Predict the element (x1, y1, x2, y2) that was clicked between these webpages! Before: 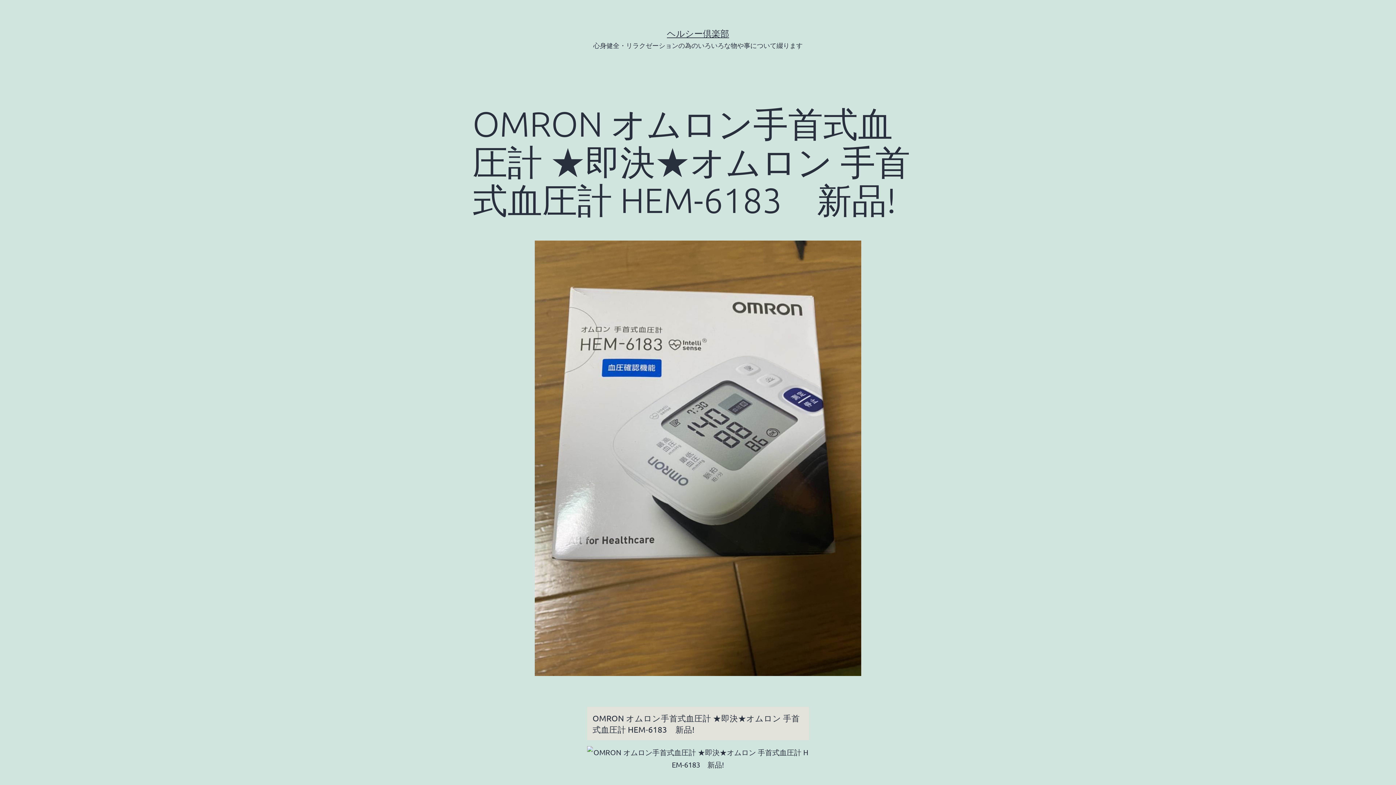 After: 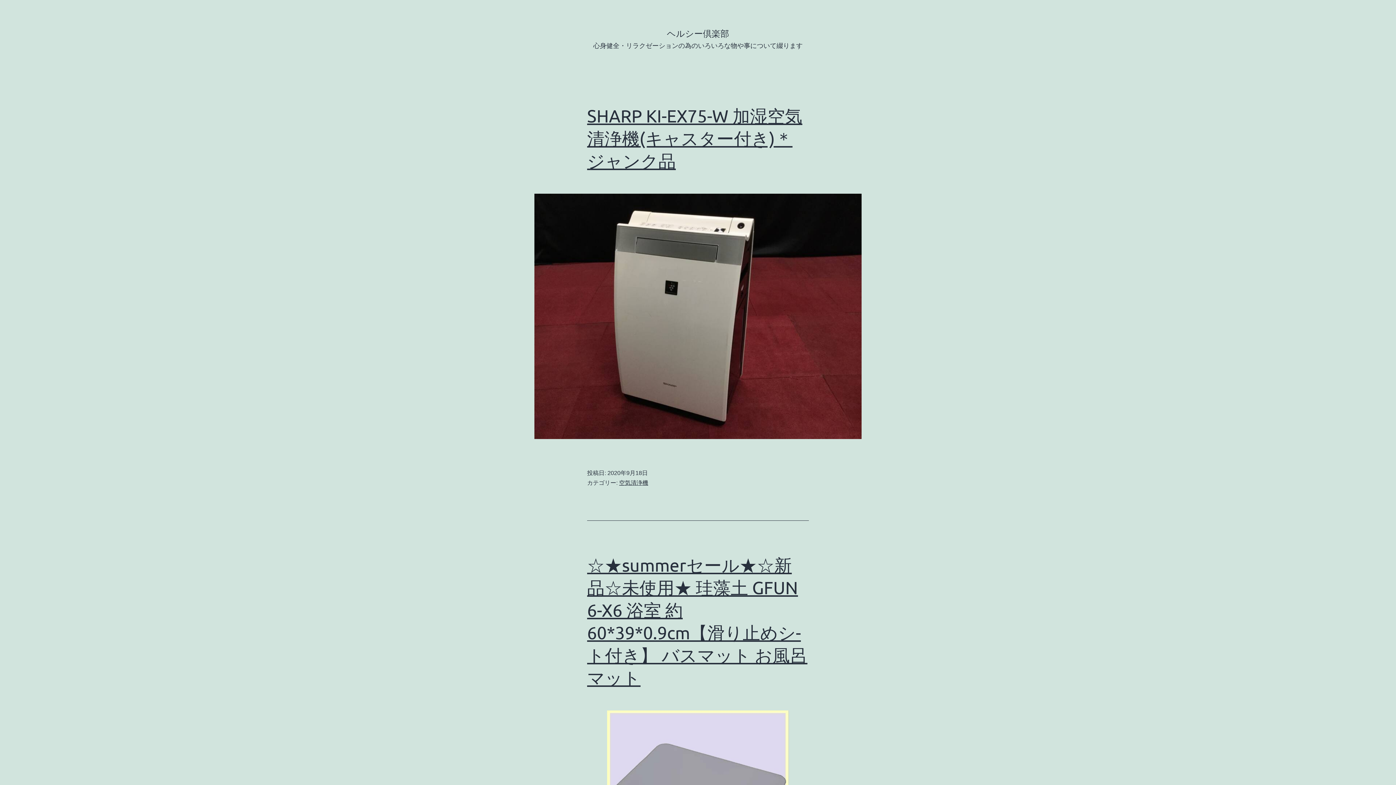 Action: label: ヘルシー倶楽部 bbox: (667, 28, 729, 38)